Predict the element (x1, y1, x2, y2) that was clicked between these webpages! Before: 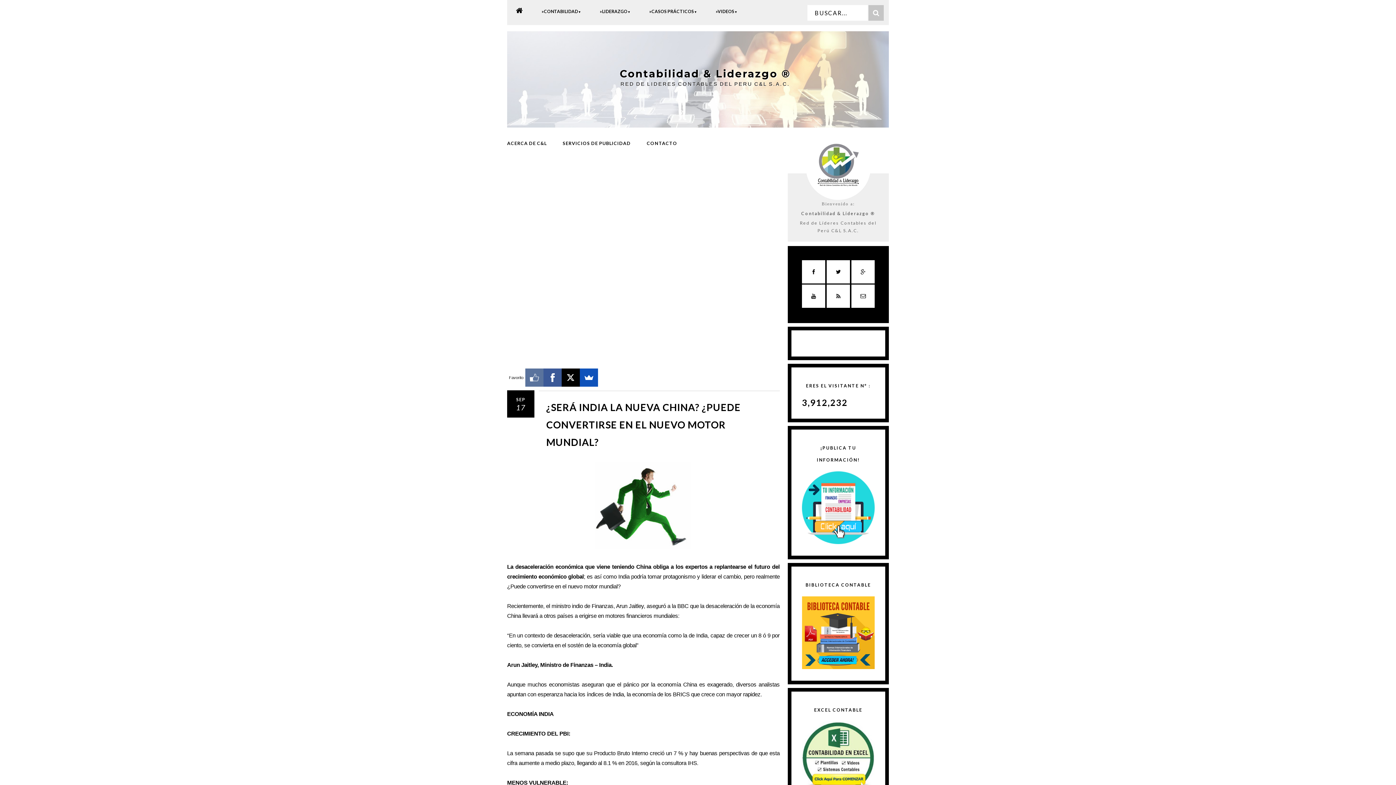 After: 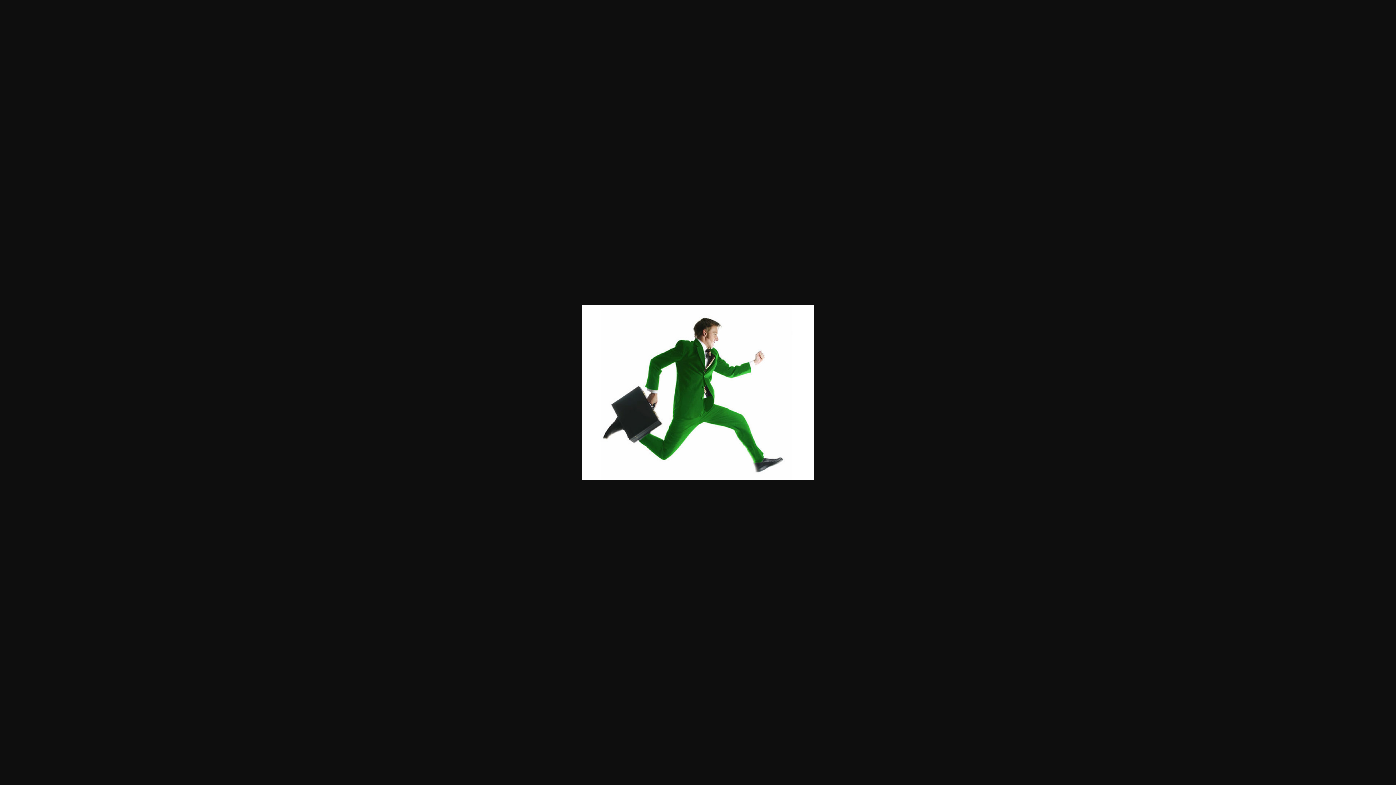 Action: bbox: (585, 544, 701, 550)